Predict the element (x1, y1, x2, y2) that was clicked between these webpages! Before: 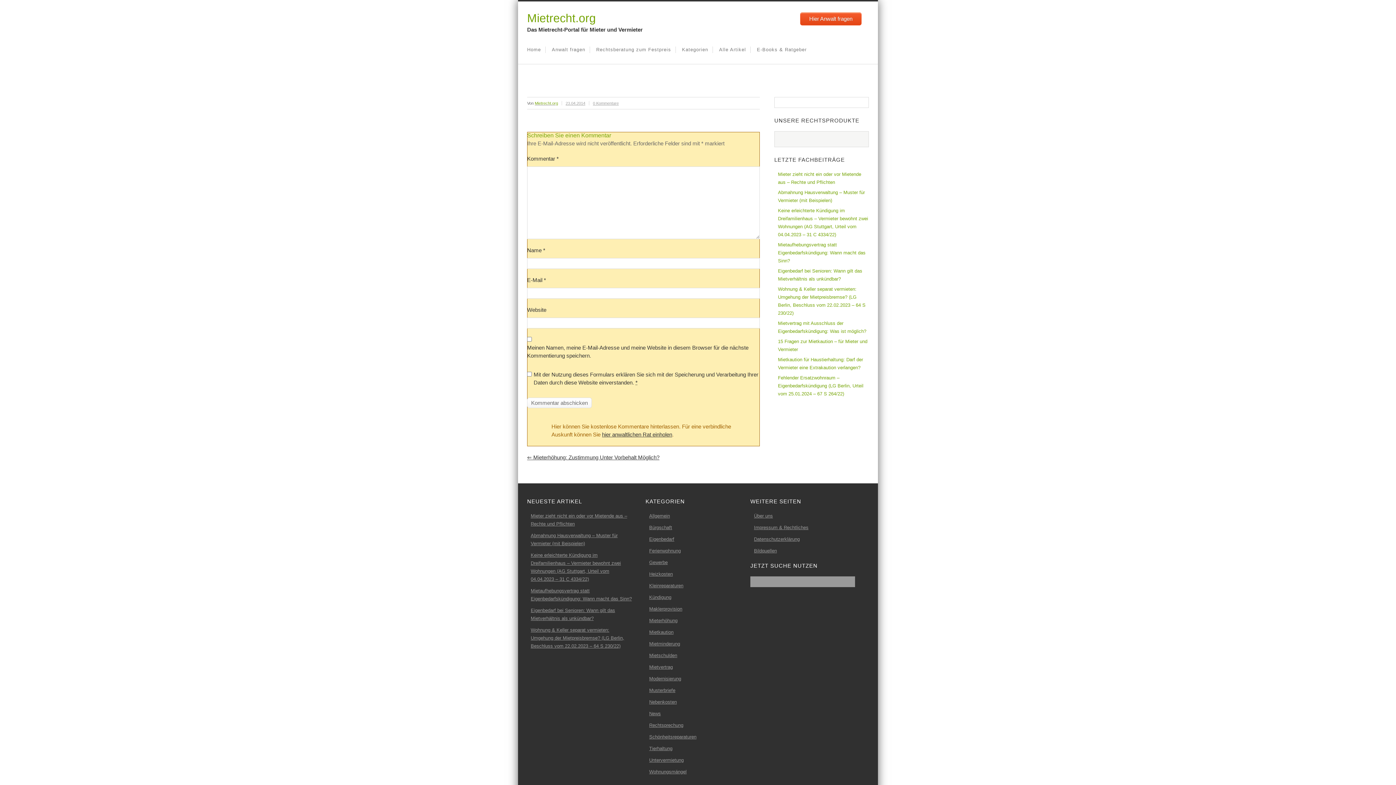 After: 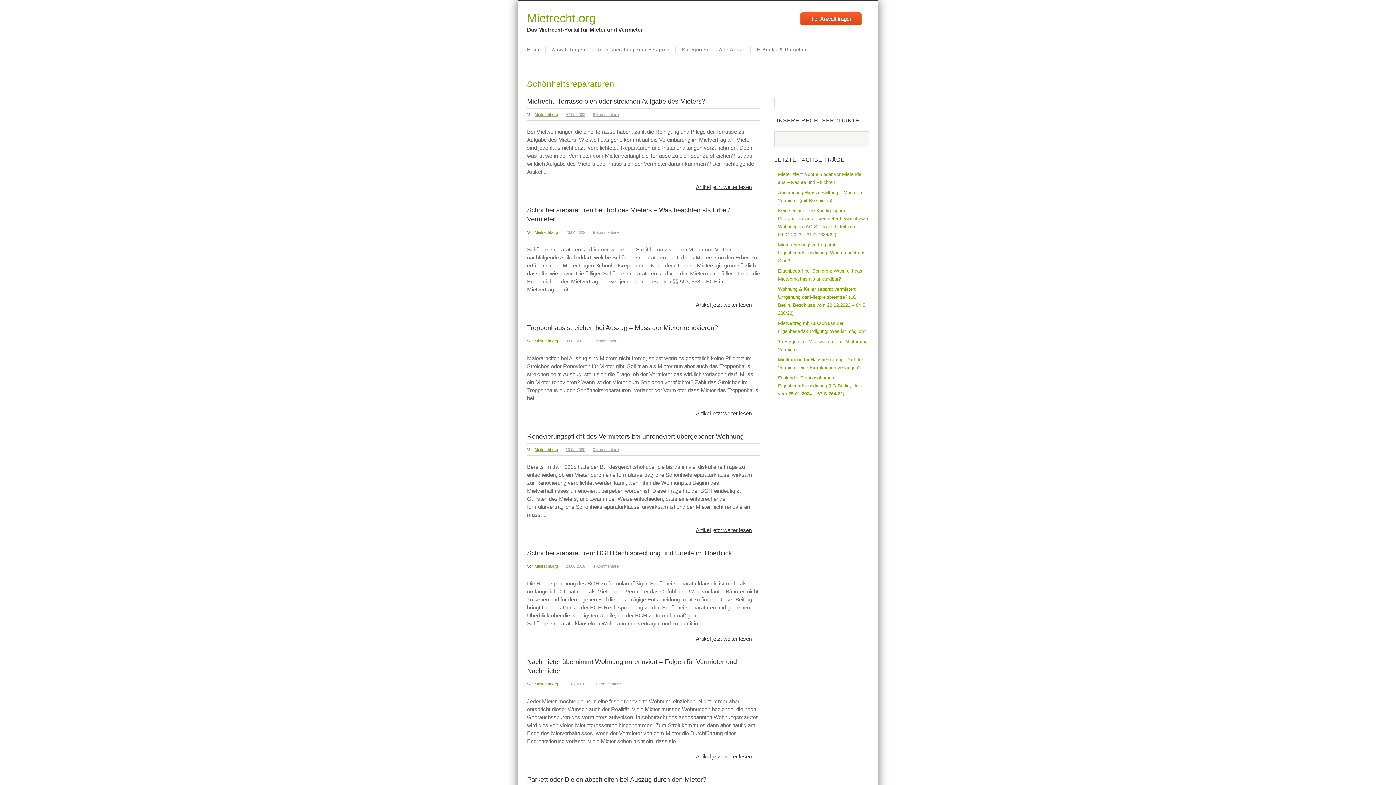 Action: bbox: (649, 733, 696, 741) label: Schönheitsreparaturen